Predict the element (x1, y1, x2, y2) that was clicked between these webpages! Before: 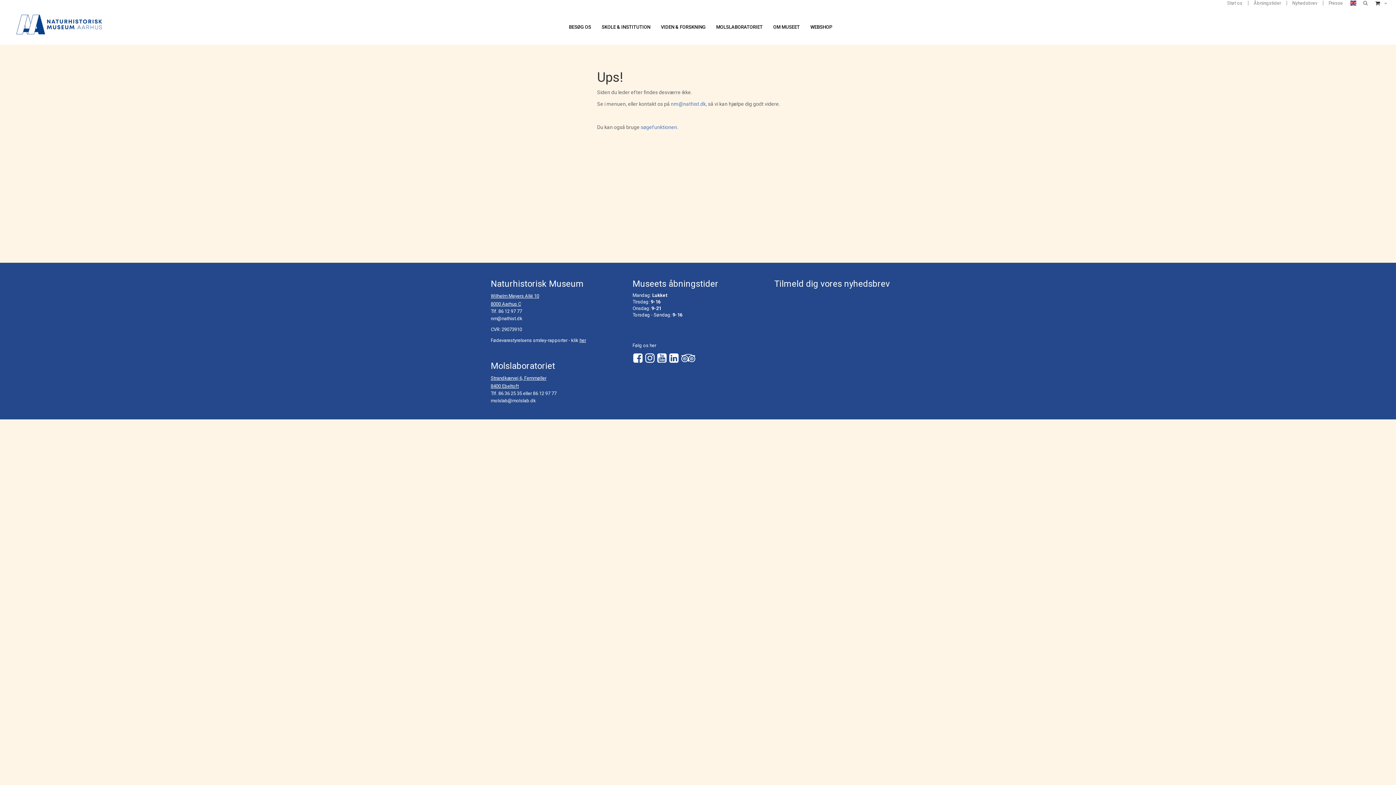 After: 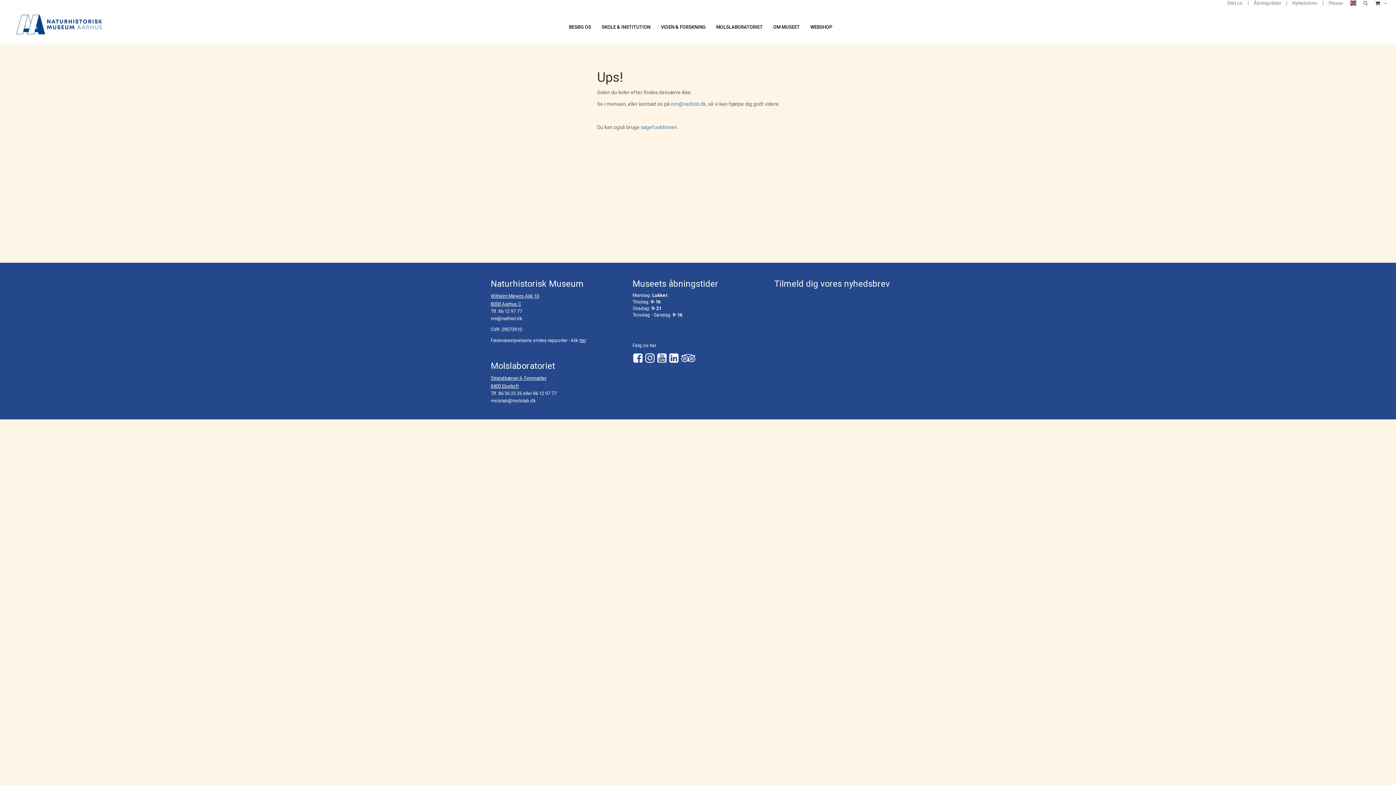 Action: bbox: (657, 355, 666, 364)